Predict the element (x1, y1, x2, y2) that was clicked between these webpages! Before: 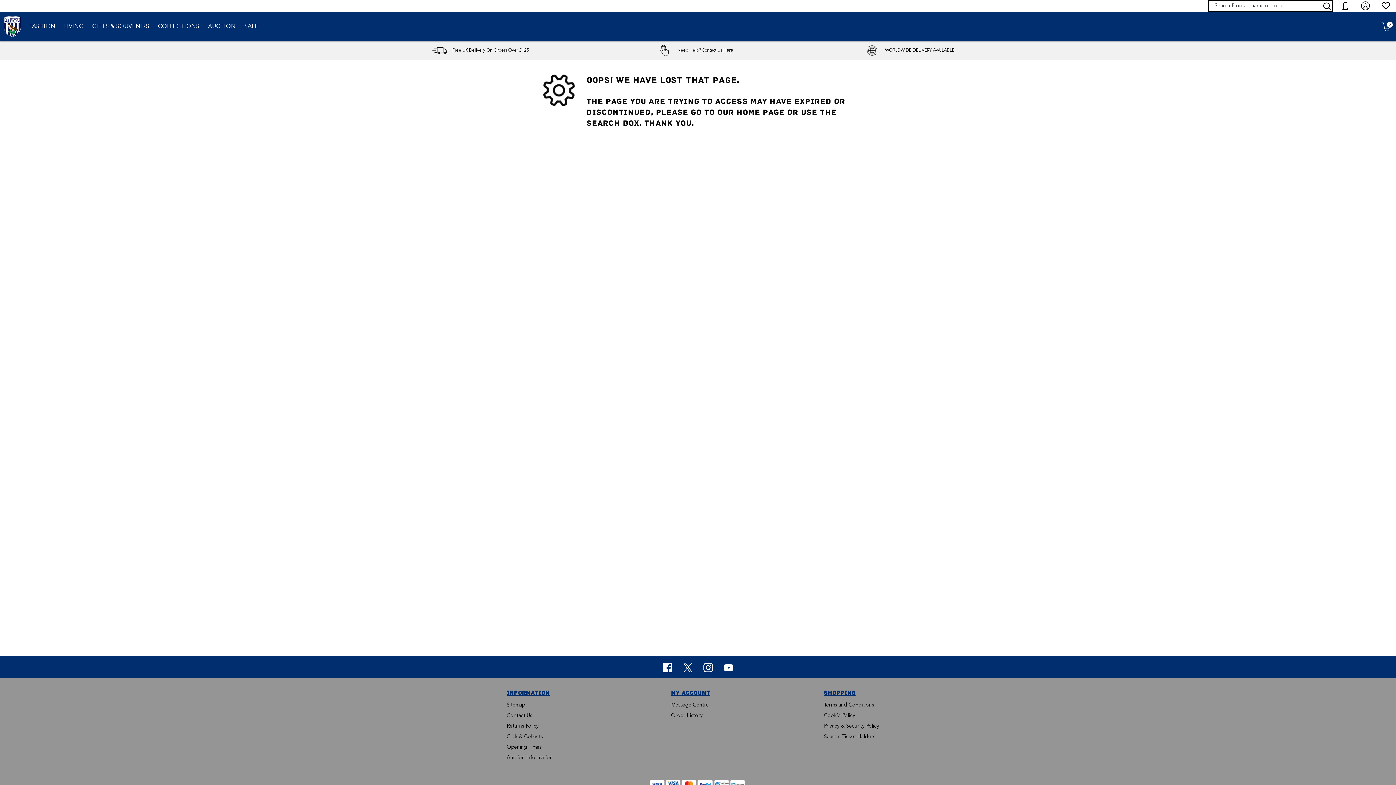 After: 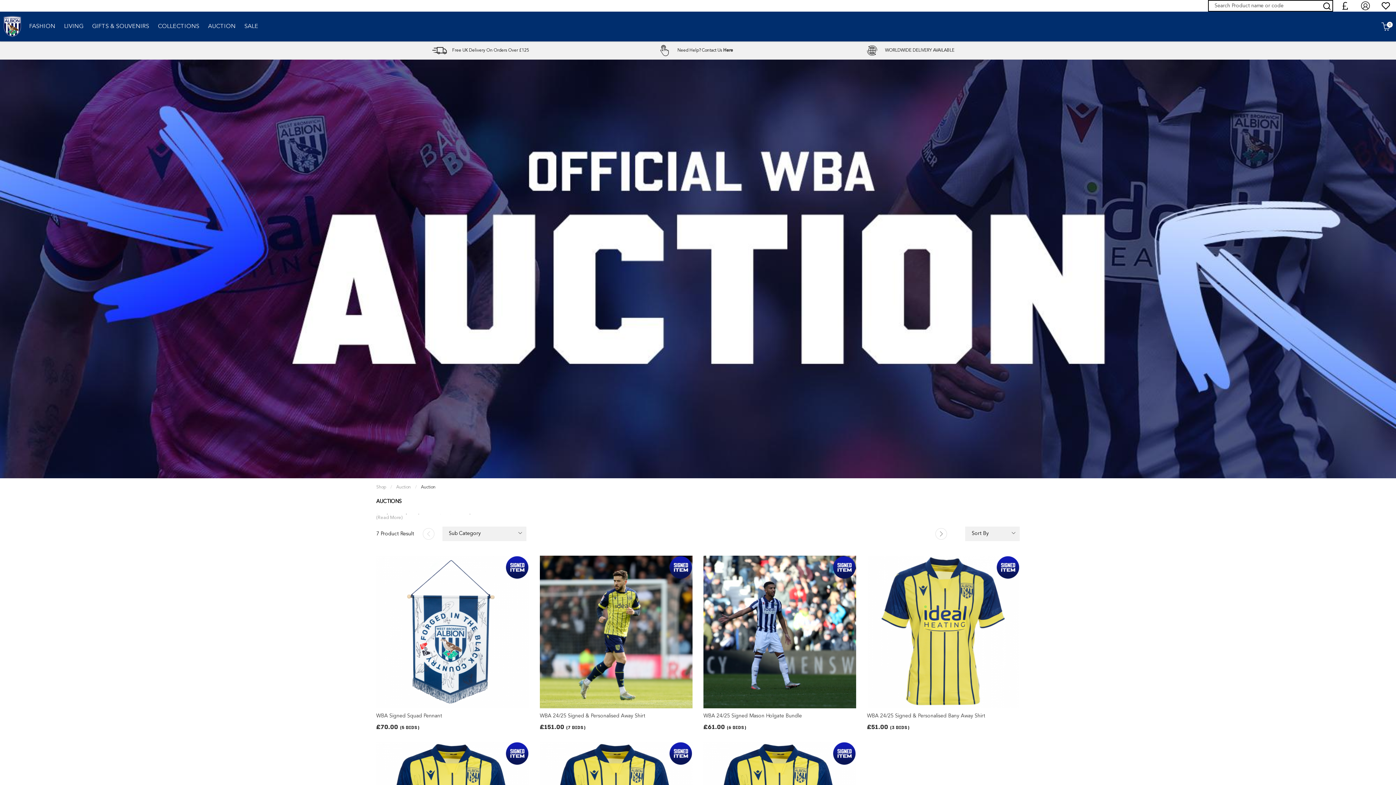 Action: label: AUCTION bbox: (203, 11, 240, 41)